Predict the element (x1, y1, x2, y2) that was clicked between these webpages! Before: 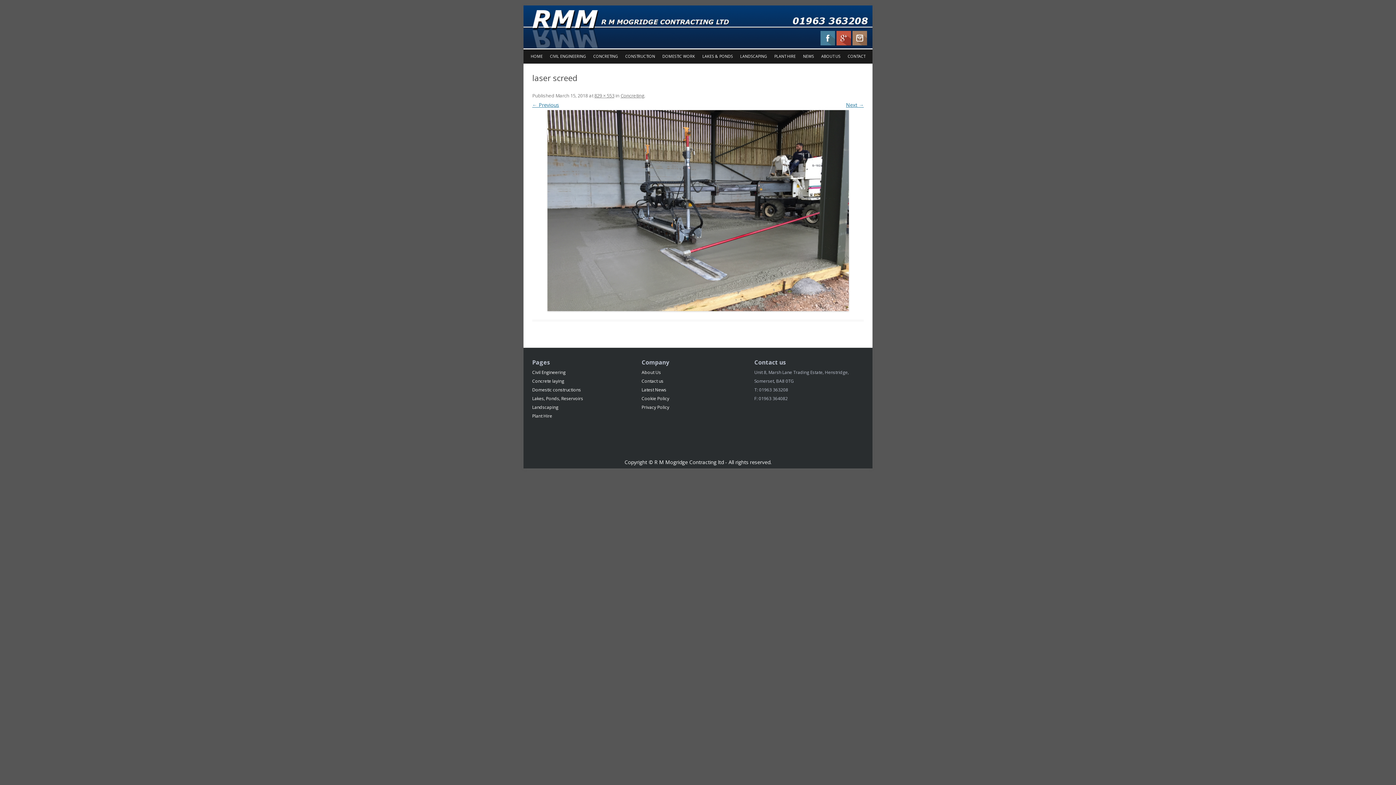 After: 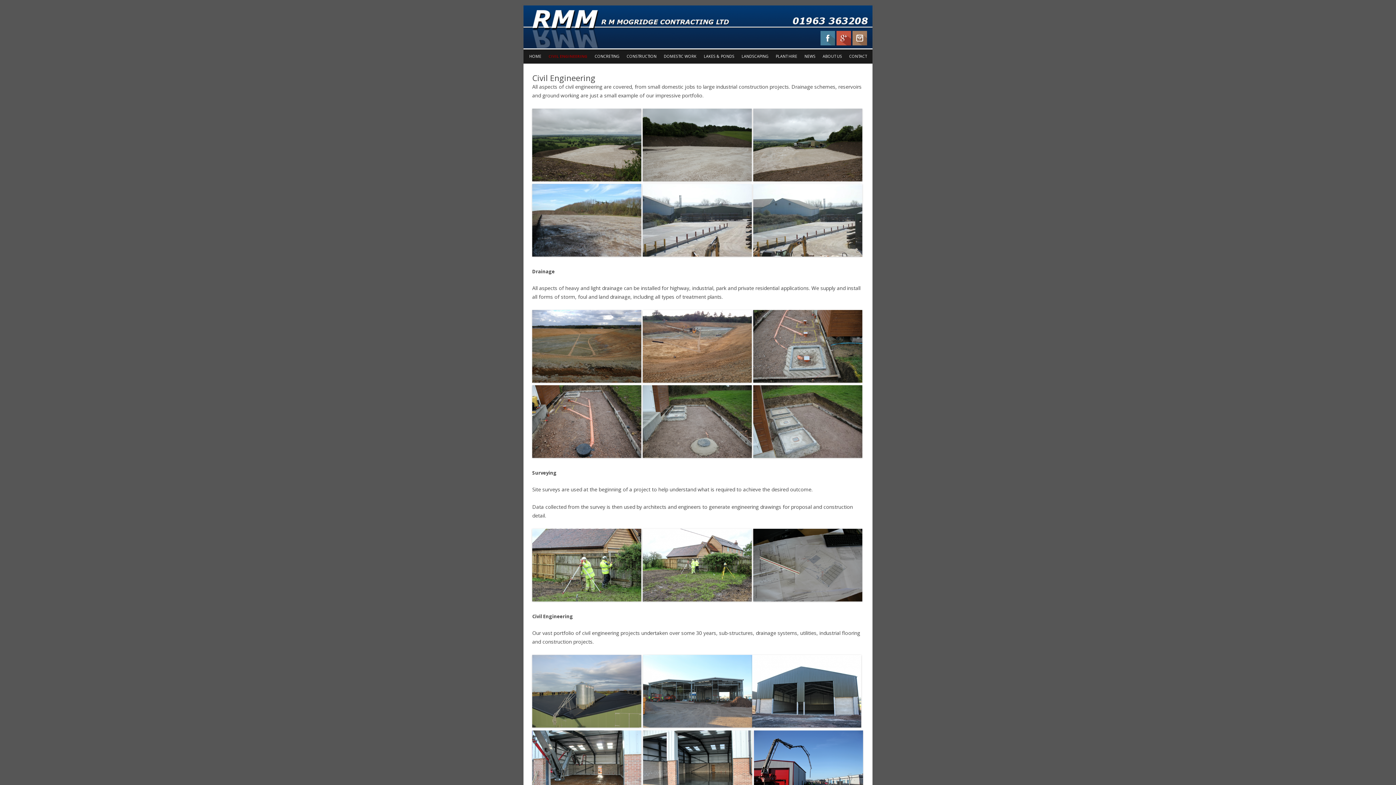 Action: bbox: (550, 49, 586, 63) label: CIVIL ENGINEERING